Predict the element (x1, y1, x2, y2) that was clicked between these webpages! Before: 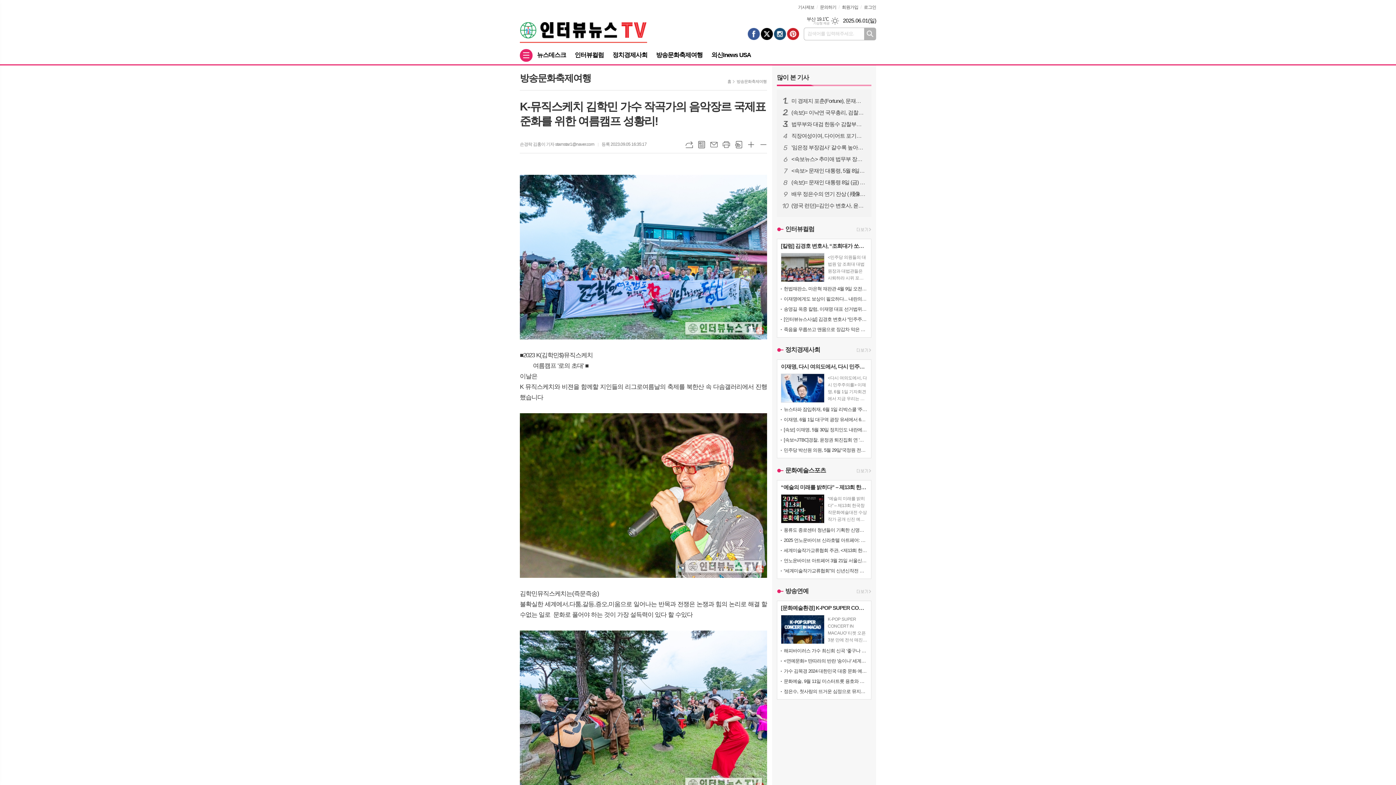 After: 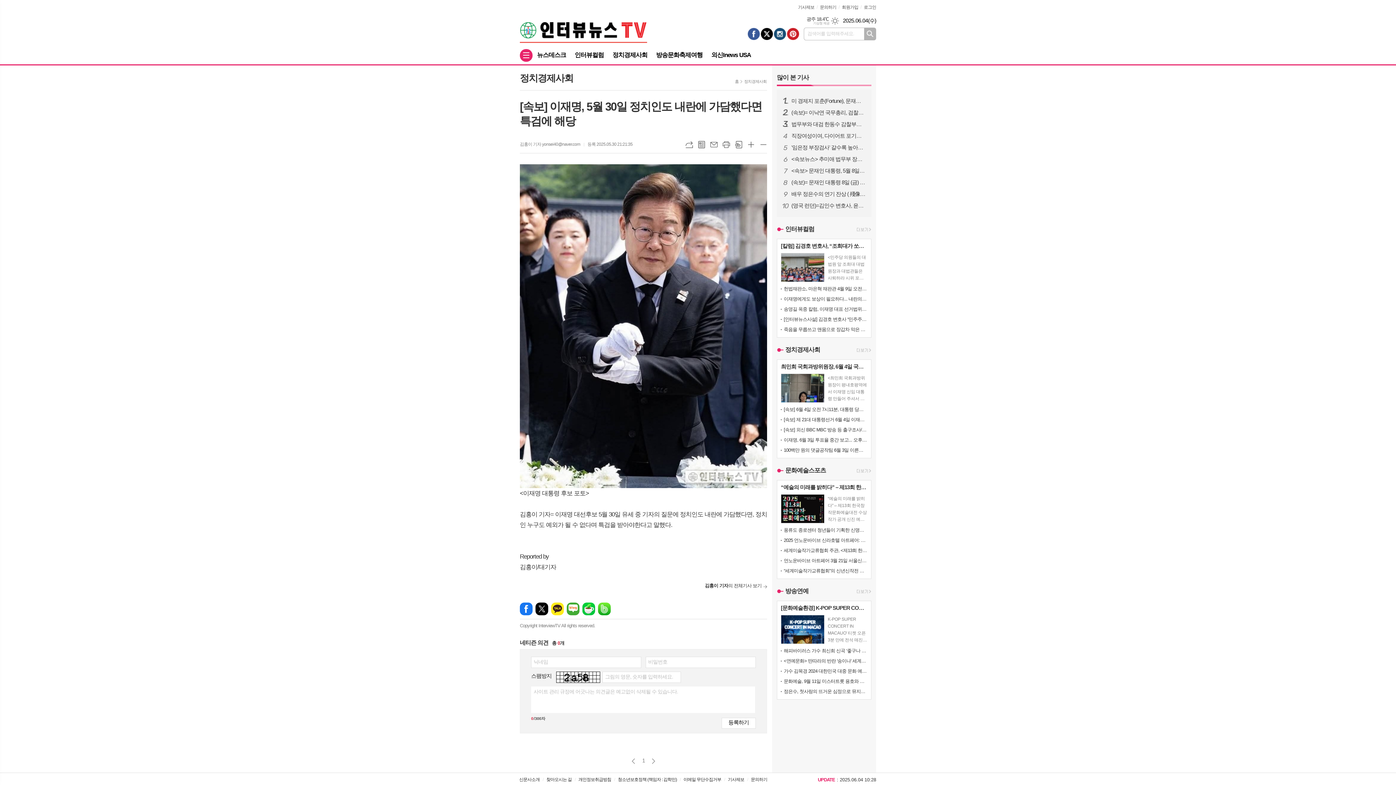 Action: label: [속보] 이재명, 5월 30일 정치인도 내란에 가담했다면 특검에 해당 bbox: (784, 426, 867, 433)